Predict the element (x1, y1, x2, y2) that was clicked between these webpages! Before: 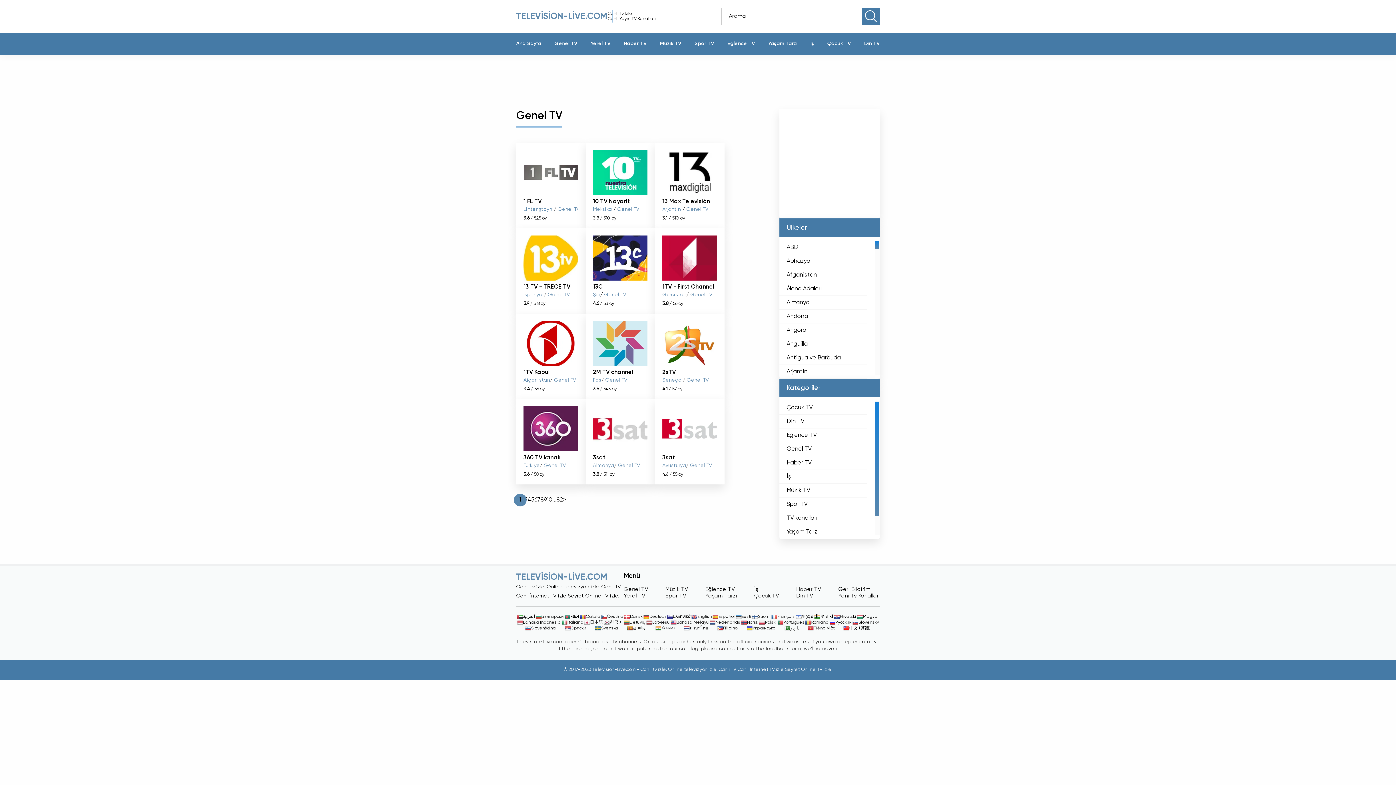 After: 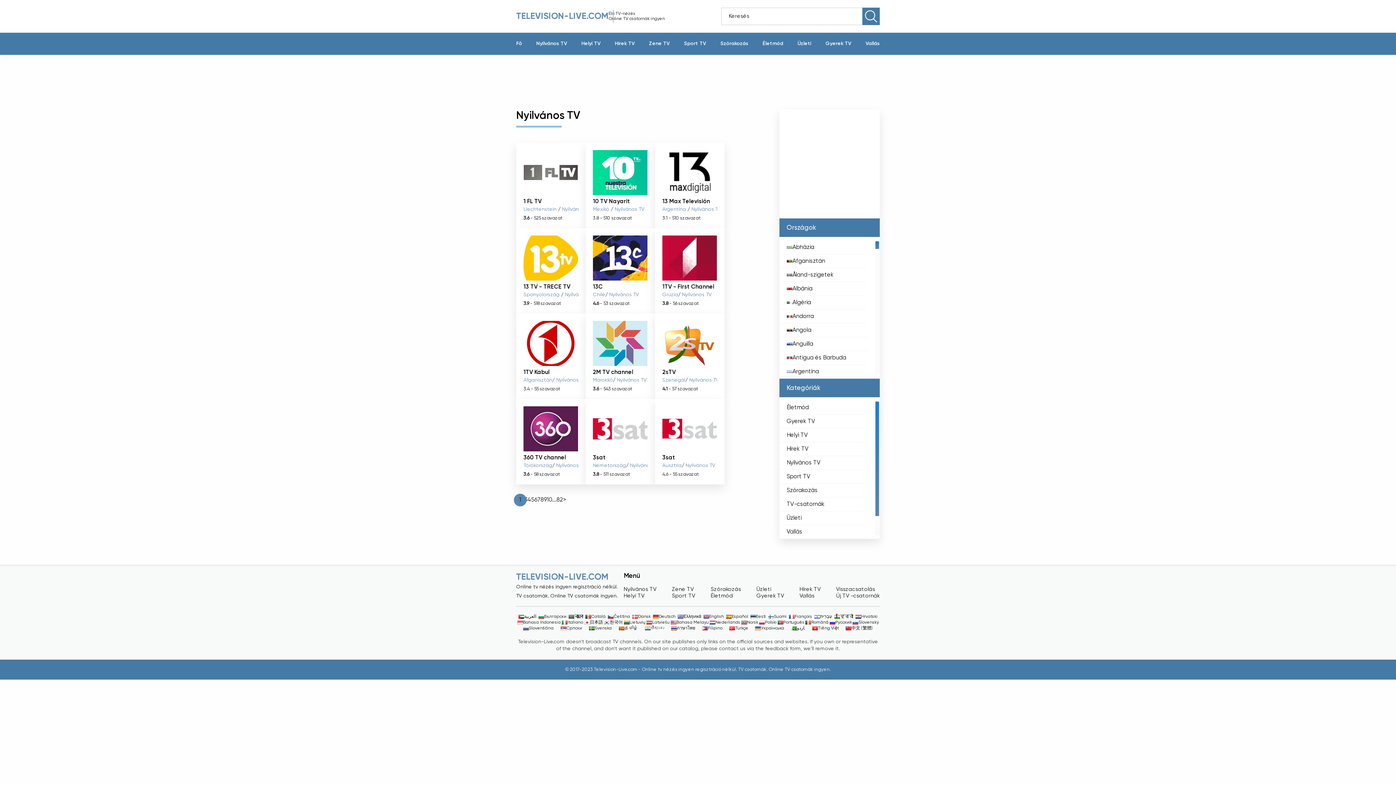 Action: label: Magyar bbox: (857, 614, 879, 620)